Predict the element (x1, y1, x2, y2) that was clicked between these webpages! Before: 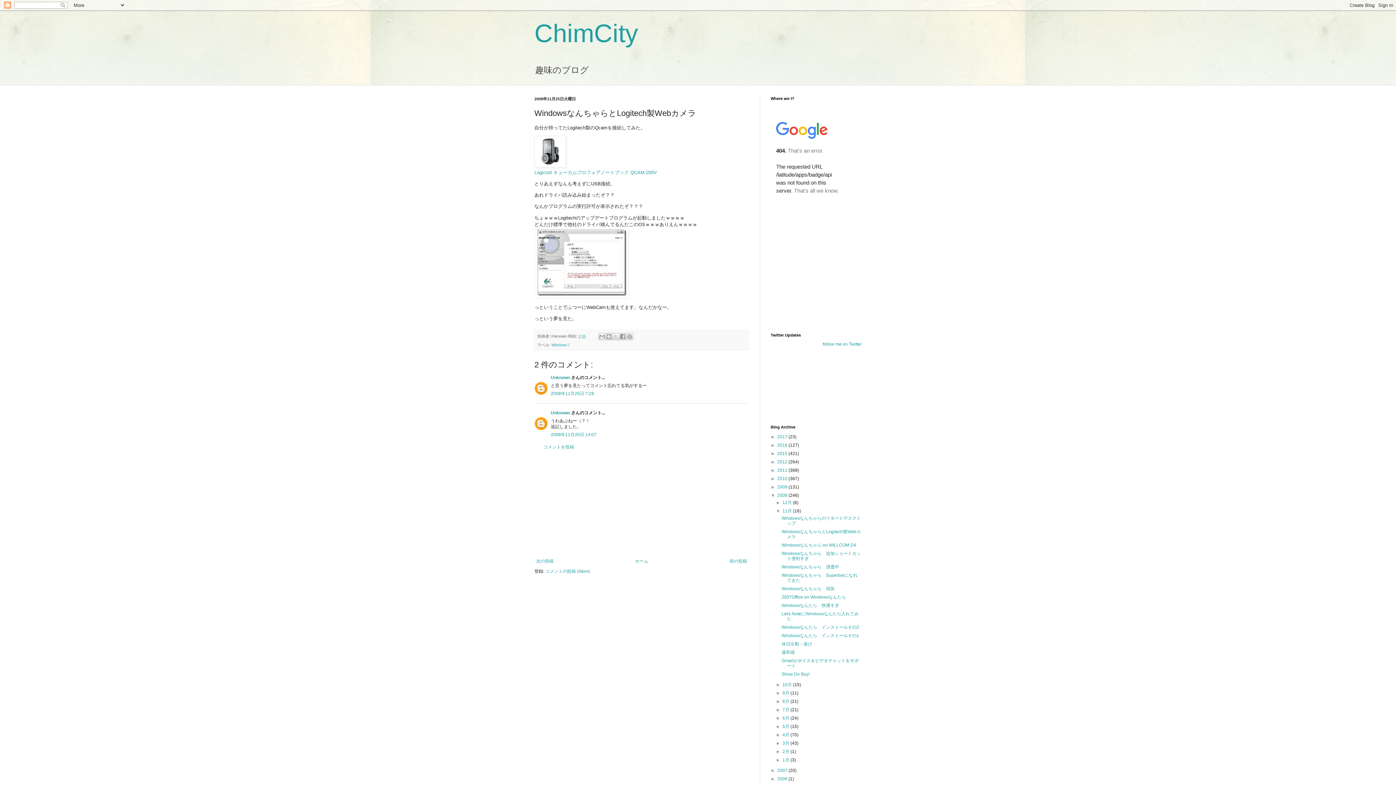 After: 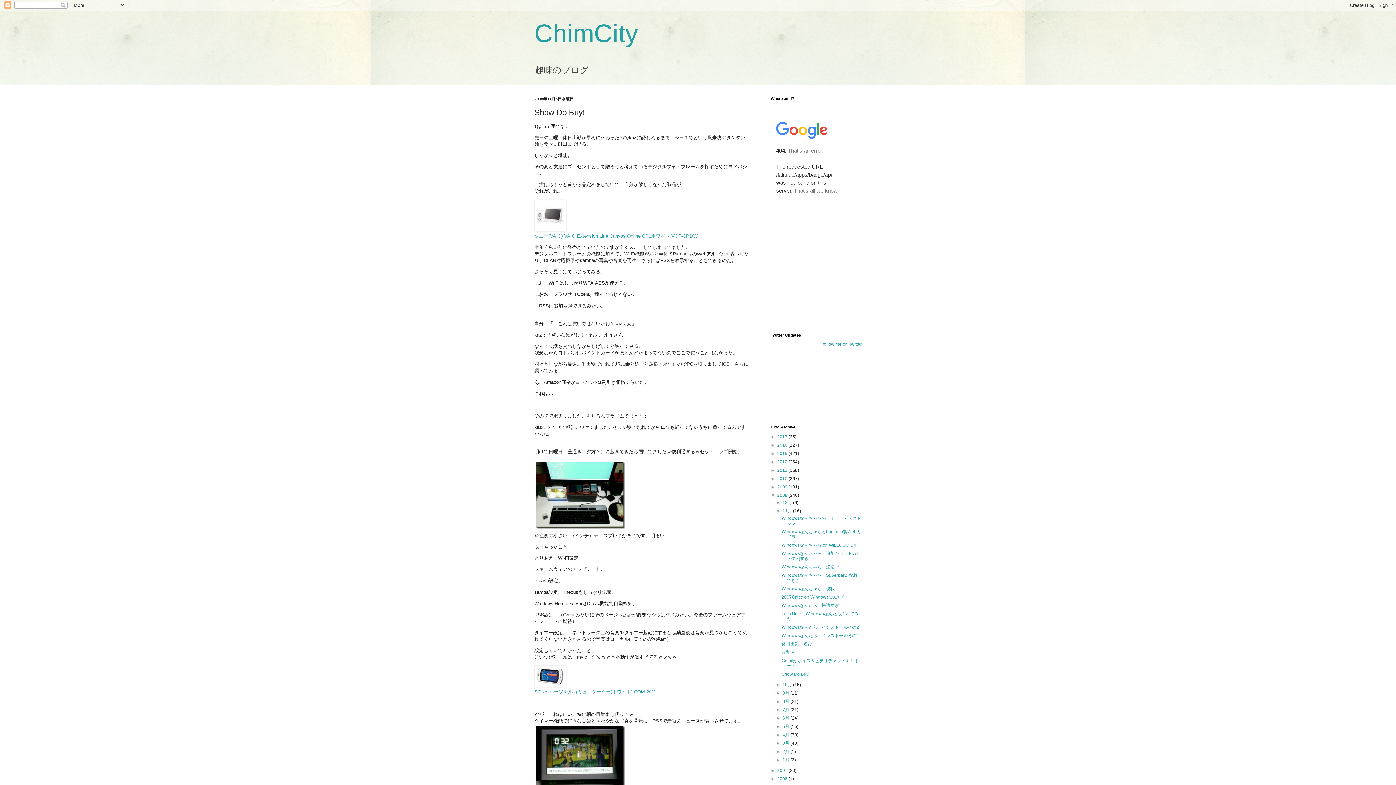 Action: bbox: (781, 672, 809, 677) label: Show Do Buy!